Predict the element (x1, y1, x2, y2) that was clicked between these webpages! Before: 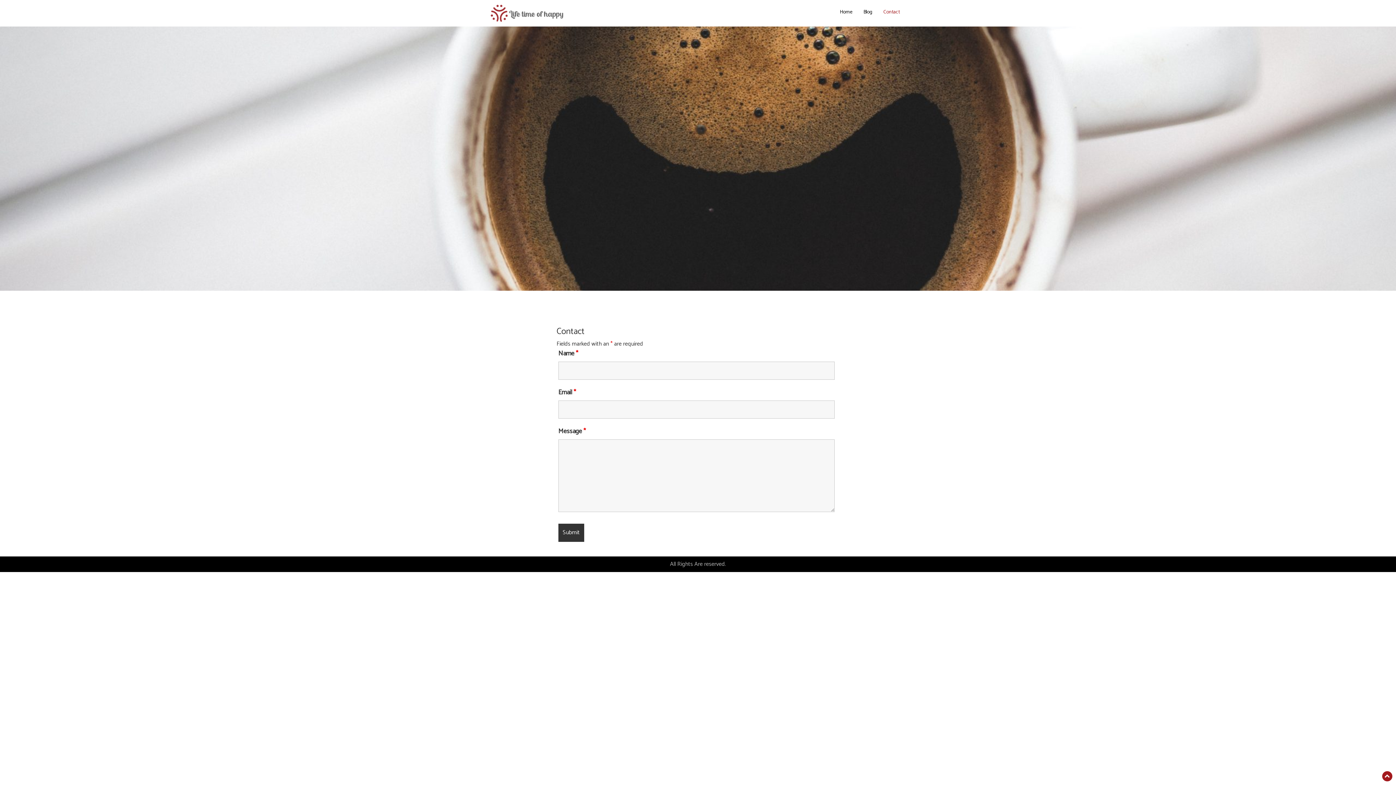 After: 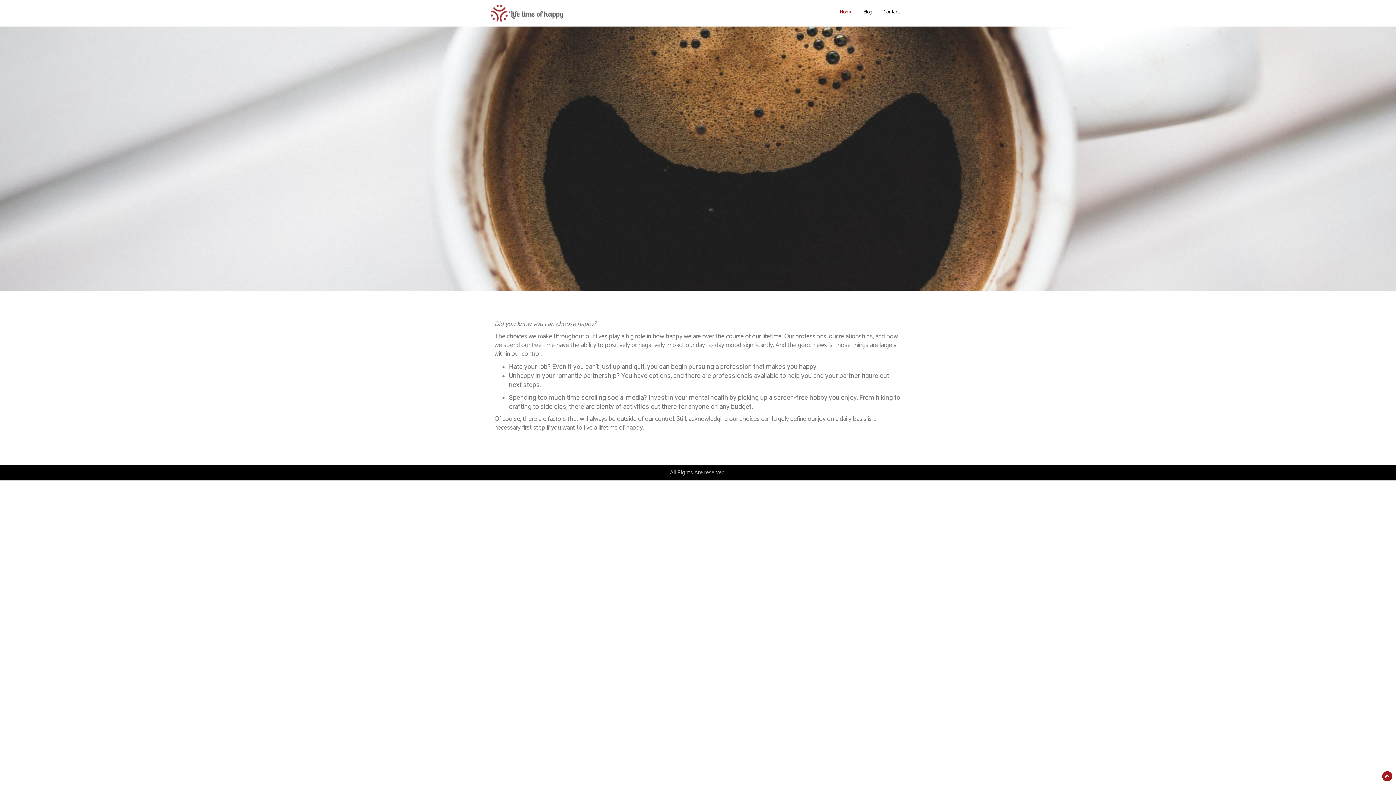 Action: bbox: (490, 3, 563, 22)